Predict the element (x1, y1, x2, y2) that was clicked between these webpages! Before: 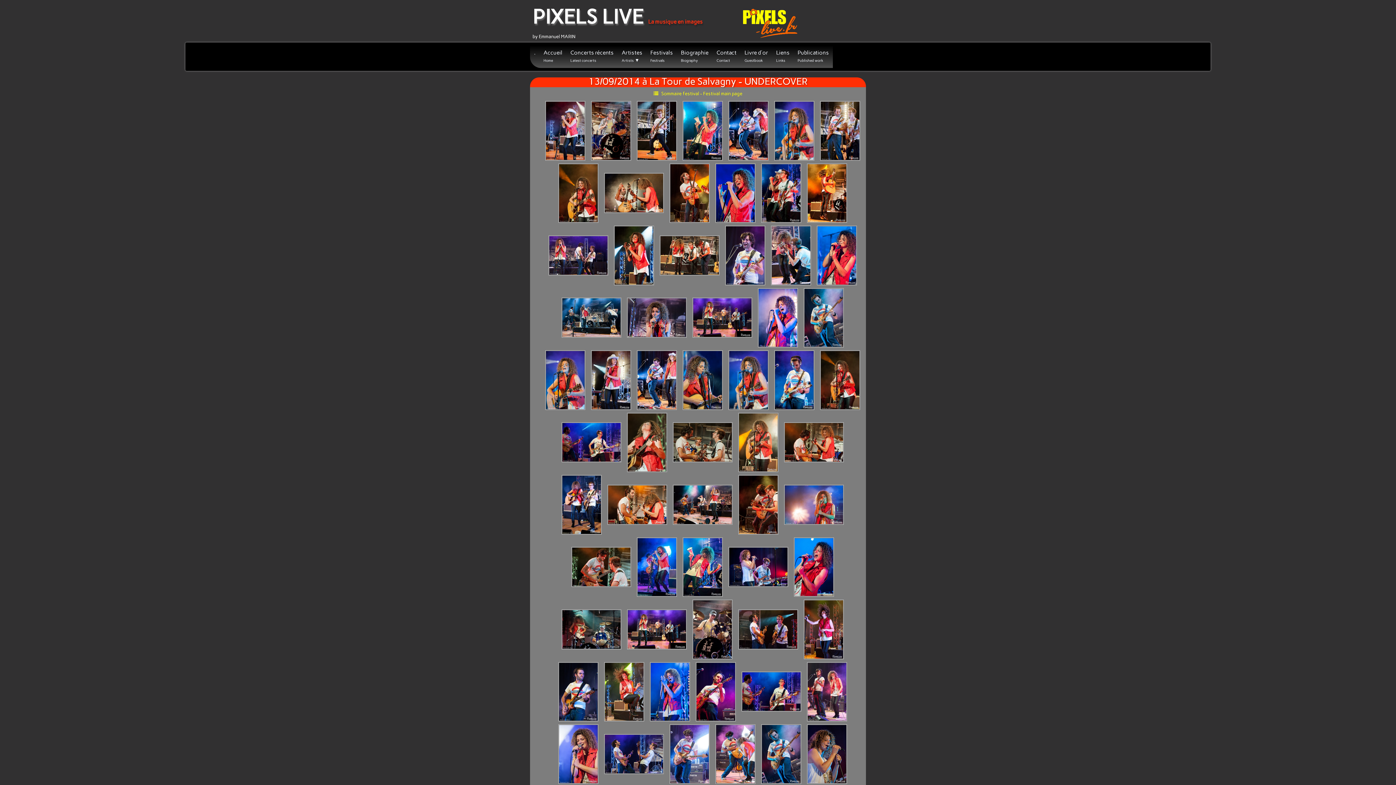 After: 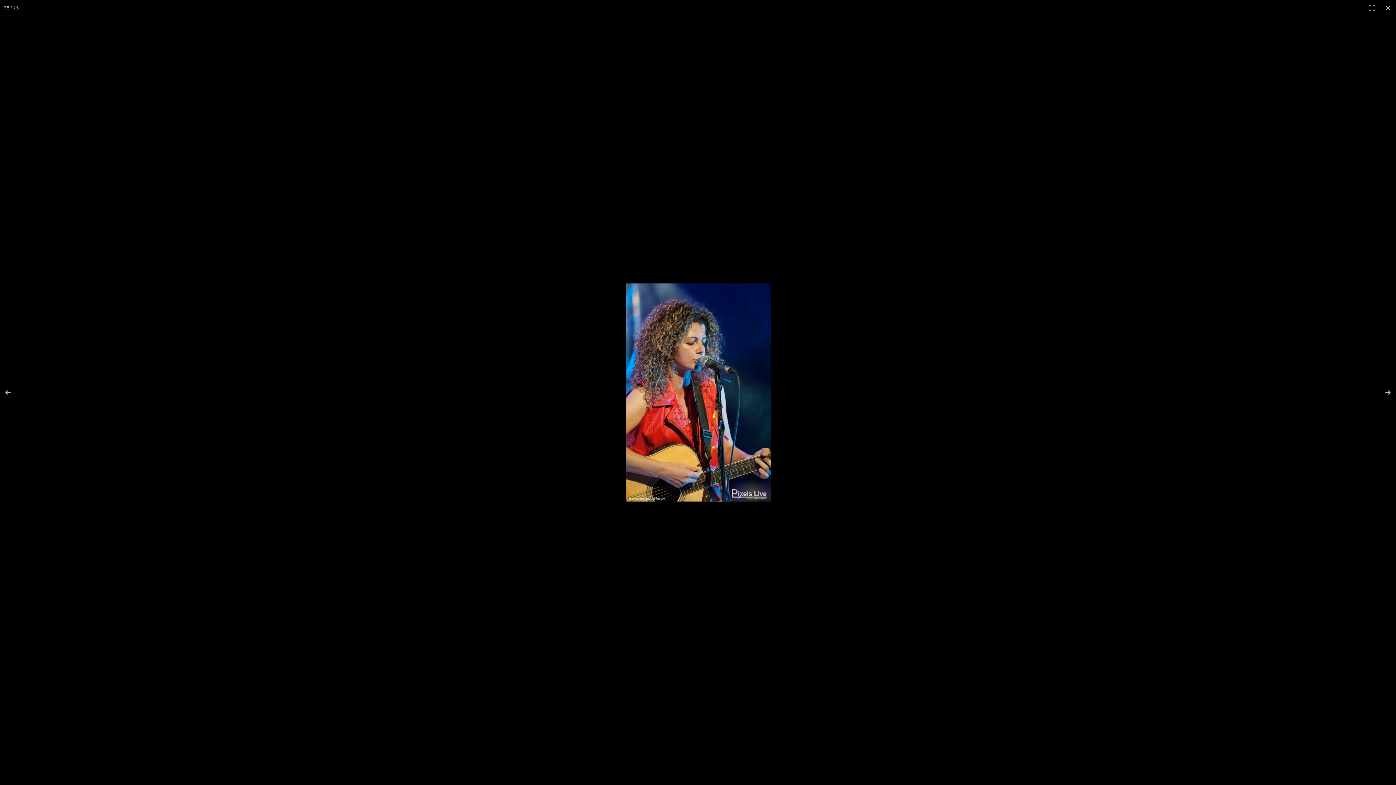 Action: bbox: (679, 378, 725, 384)